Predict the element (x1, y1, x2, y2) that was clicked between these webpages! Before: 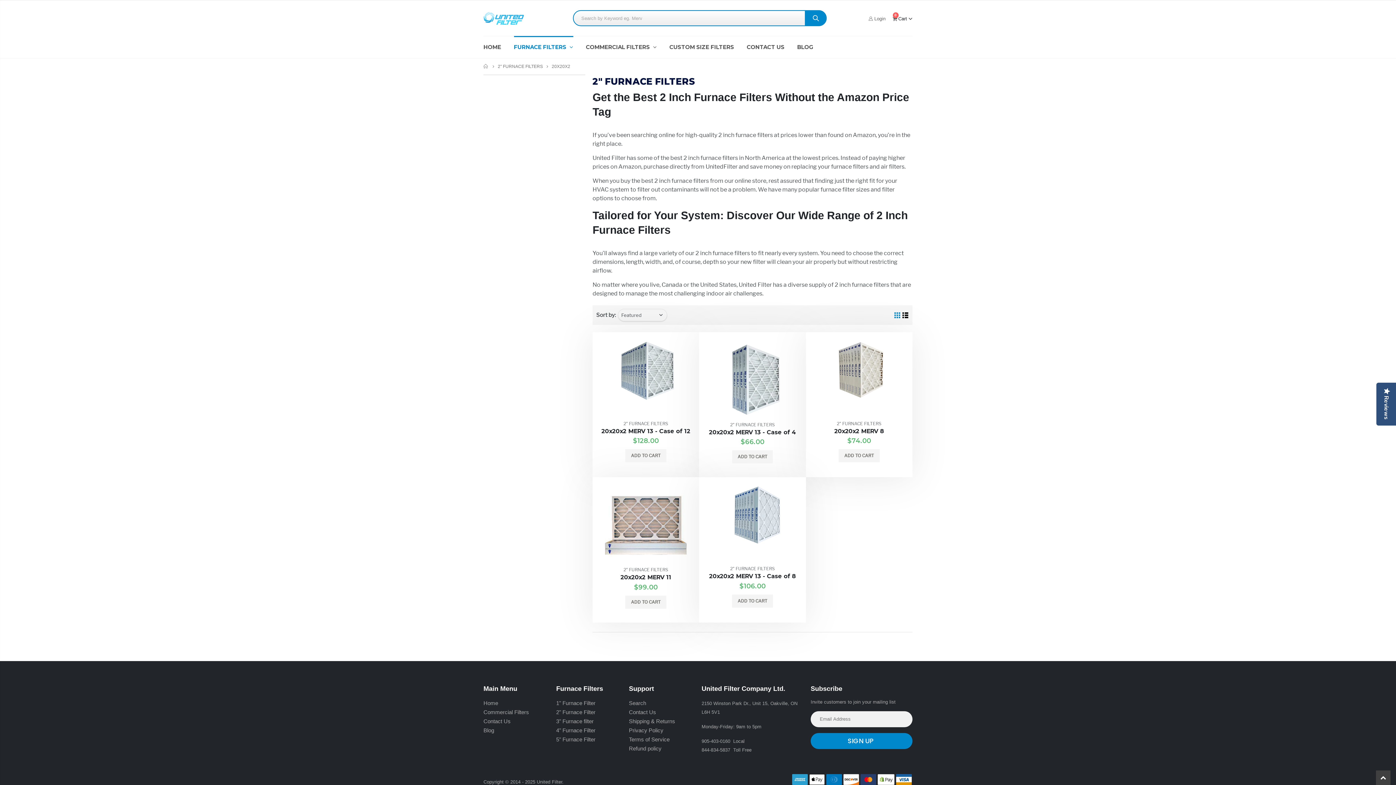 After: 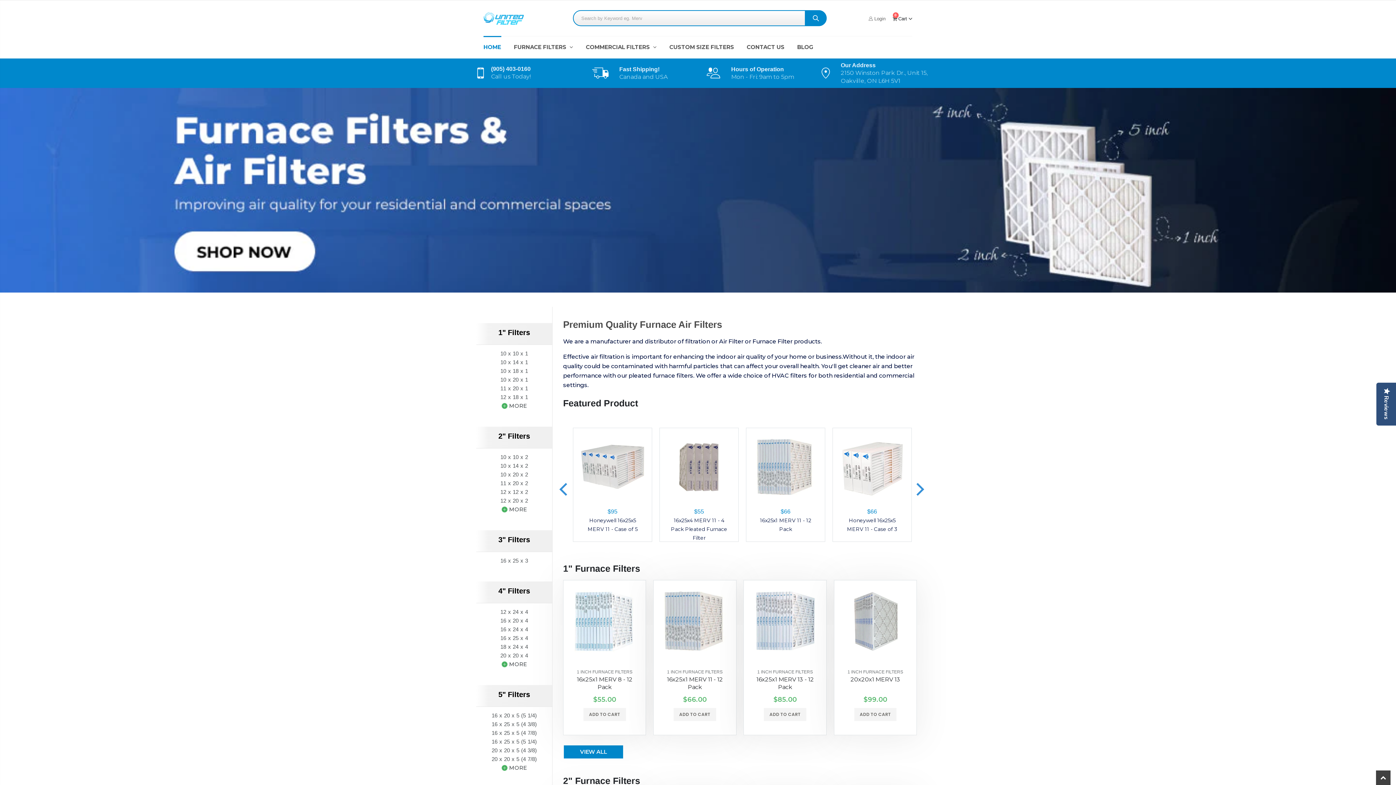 Action: label: Home bbox: (483, 700, 498, 706)